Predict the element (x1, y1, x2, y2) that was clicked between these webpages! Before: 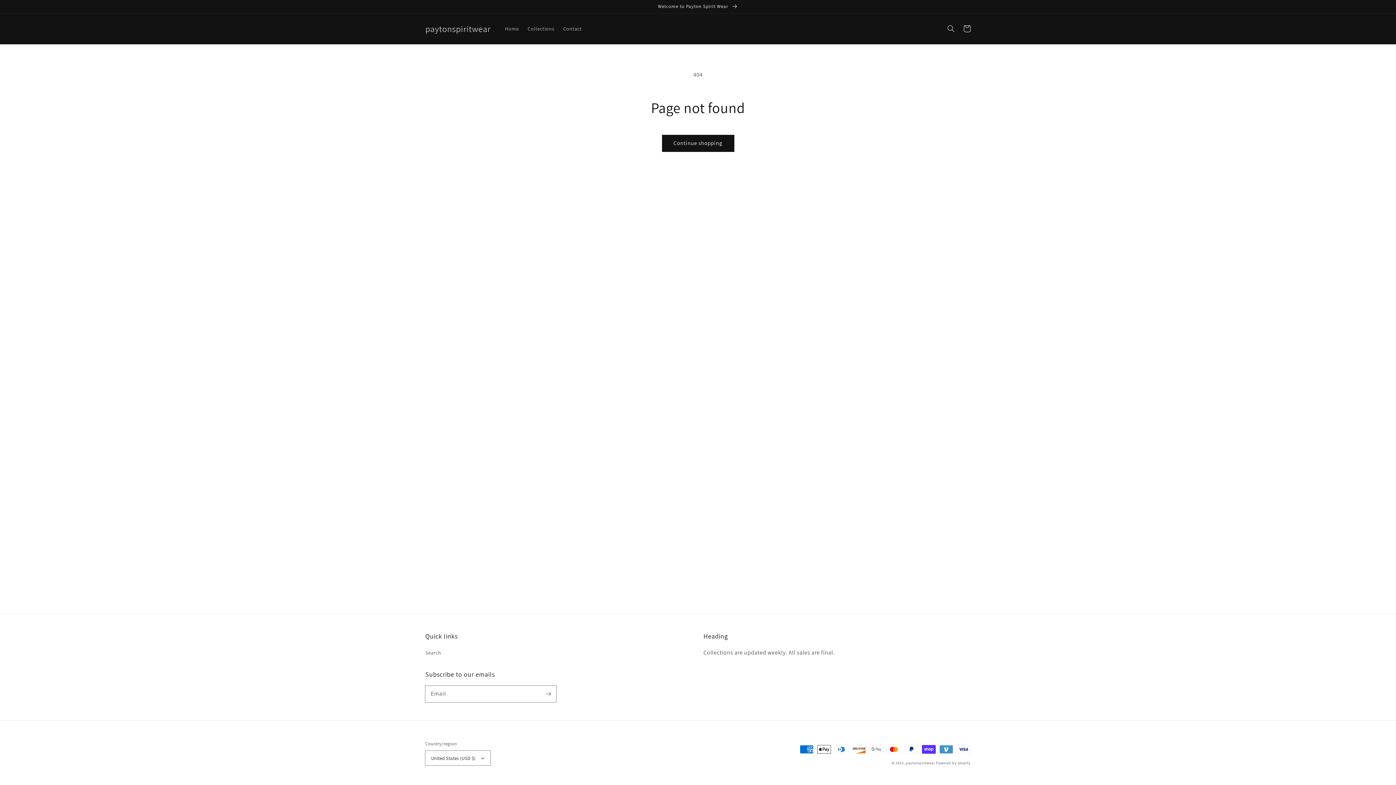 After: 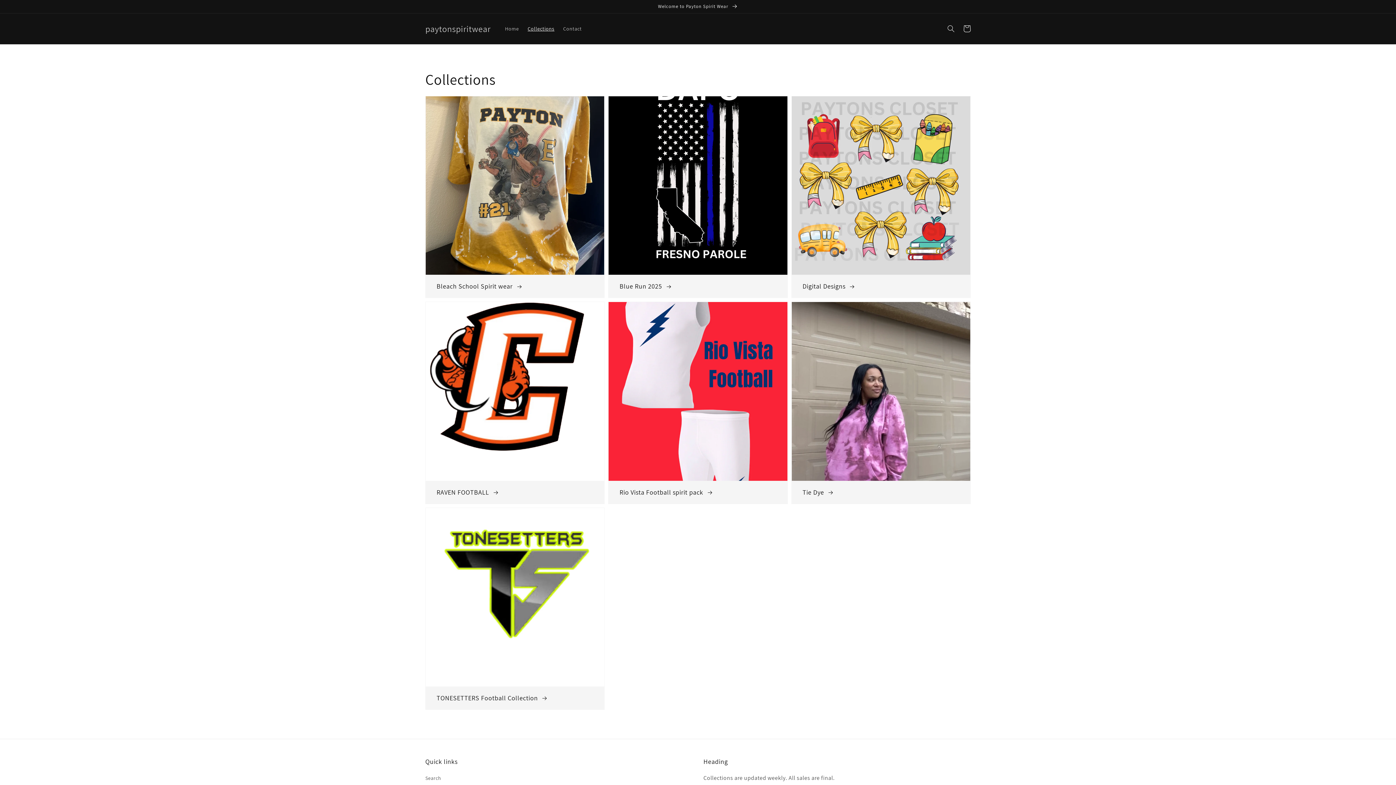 Action: bbox: (523, 21, 558, 36) label: Collections